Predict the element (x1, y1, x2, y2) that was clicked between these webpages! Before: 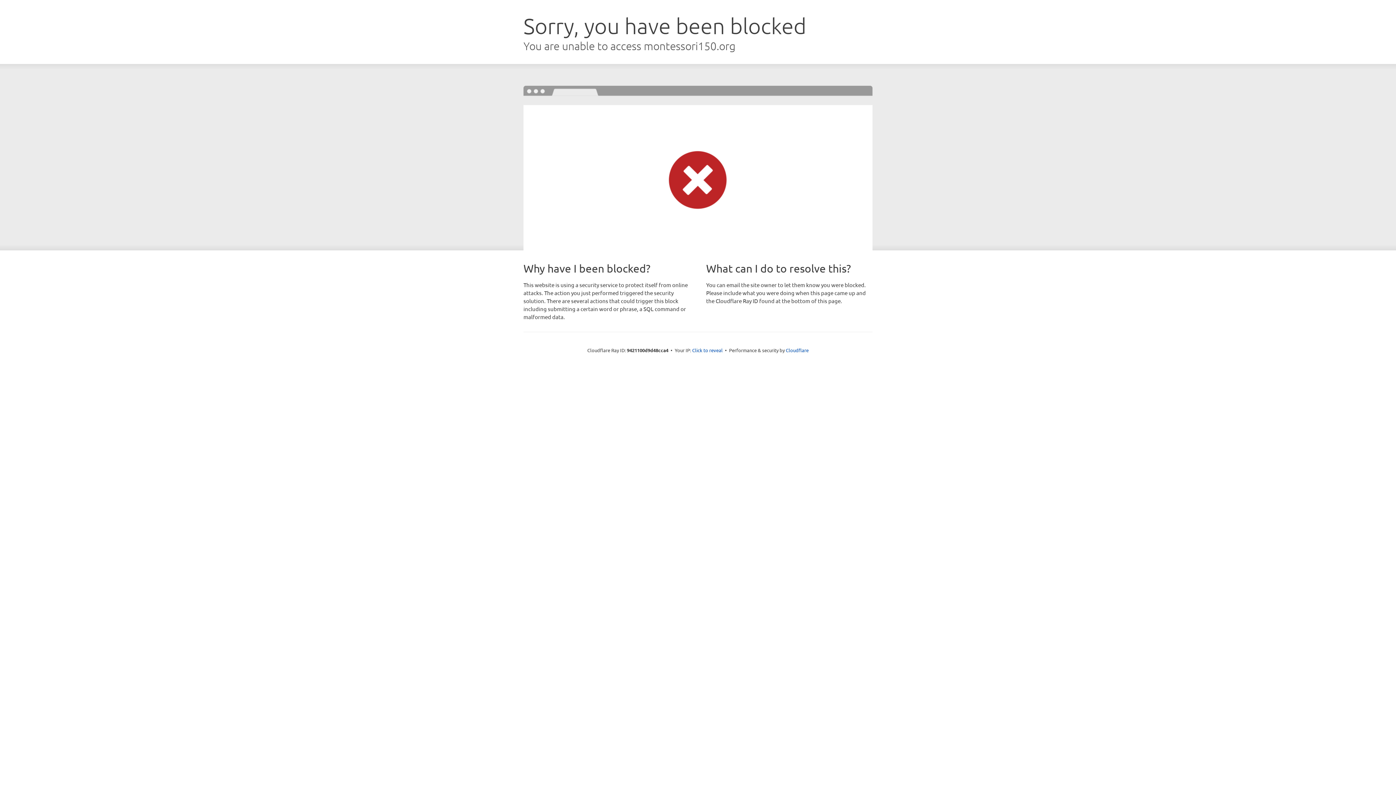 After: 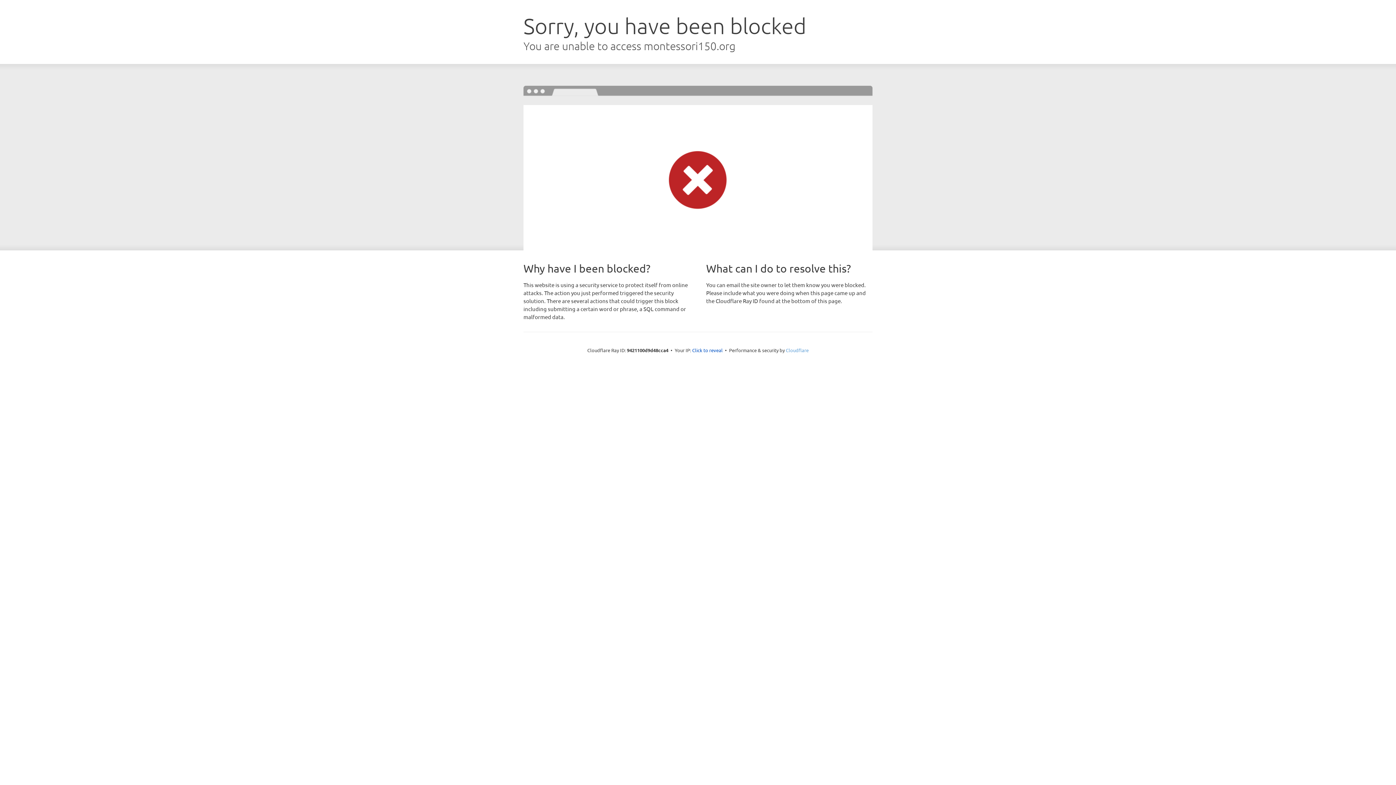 Action: bbox: (786, 347, 808, 353) label: Cloudflare